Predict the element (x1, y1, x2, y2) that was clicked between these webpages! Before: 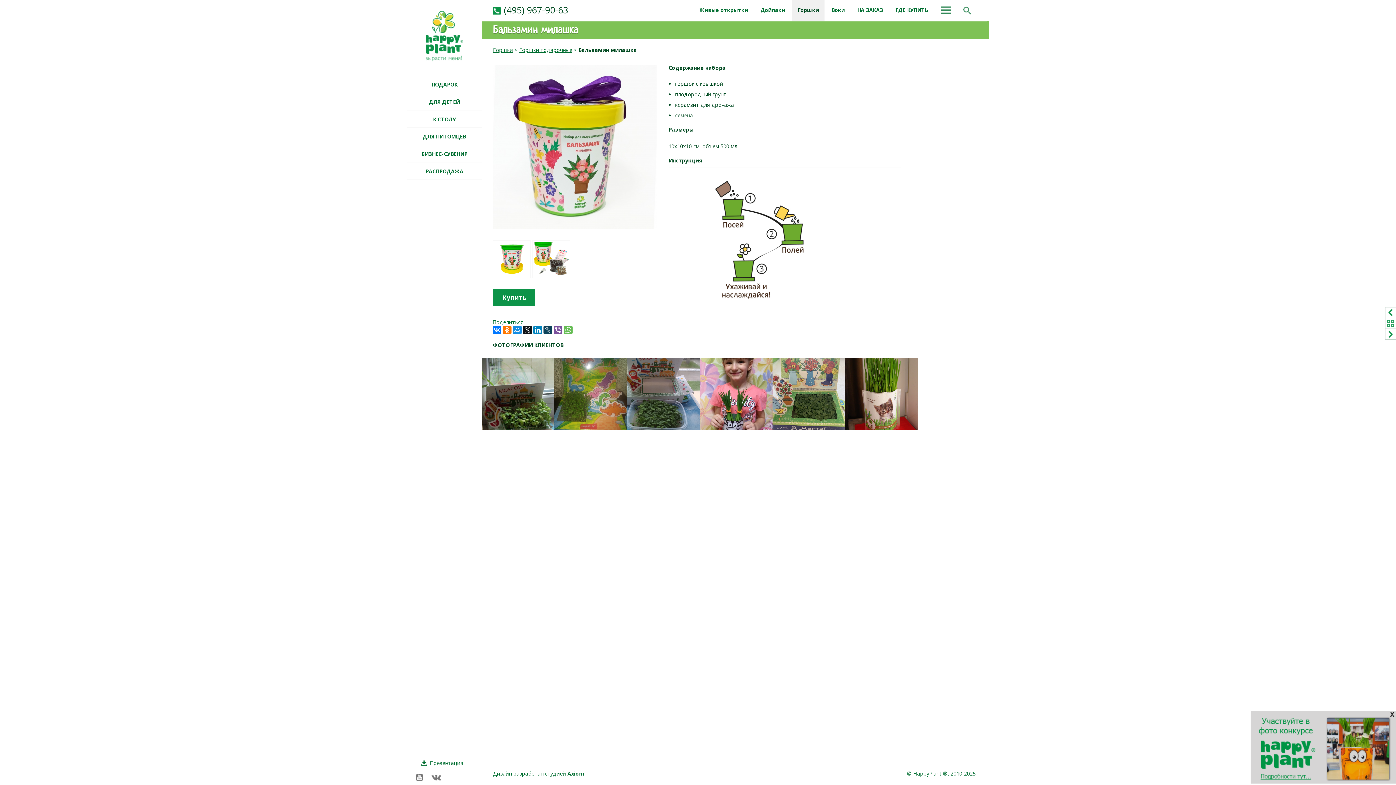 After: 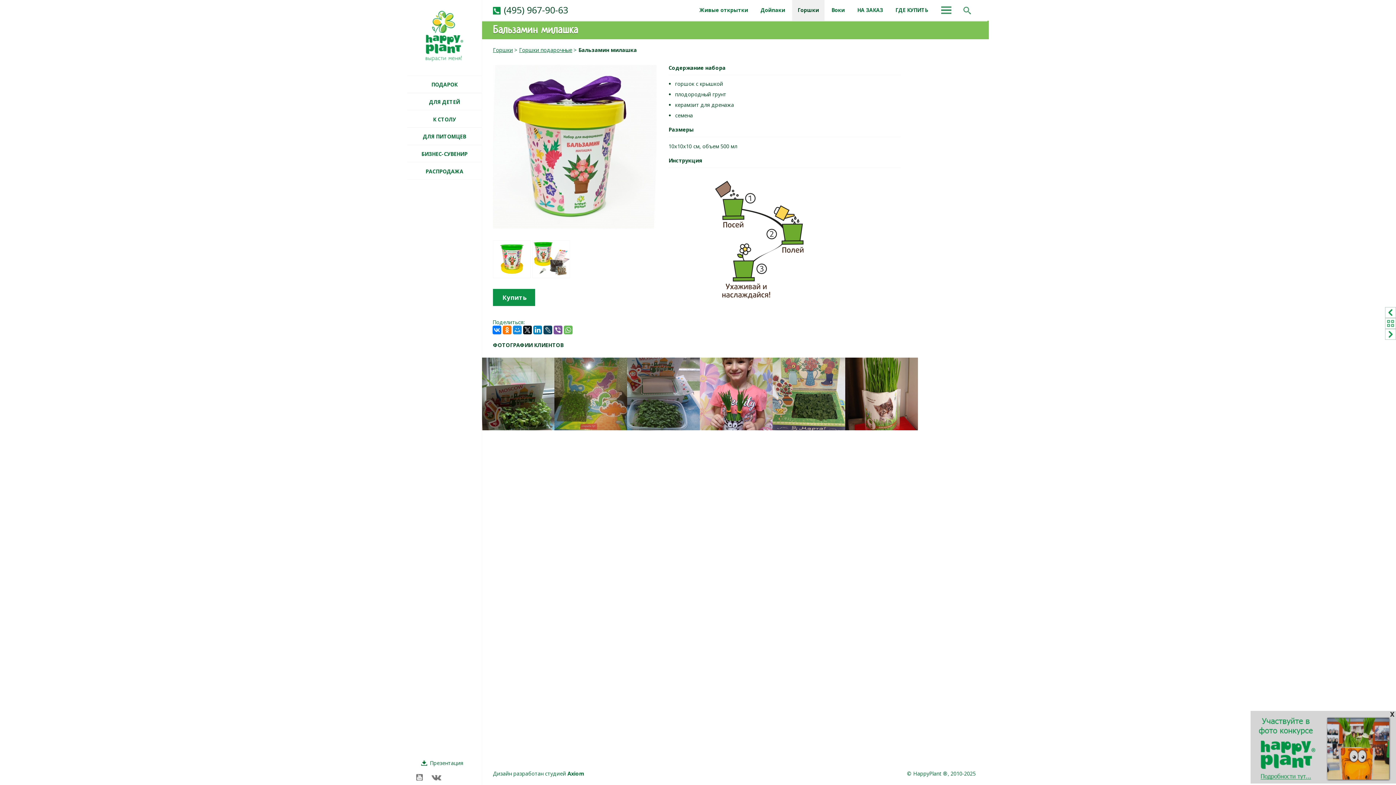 Action: bbox: (567, 770, 584, 777) label: Axiom